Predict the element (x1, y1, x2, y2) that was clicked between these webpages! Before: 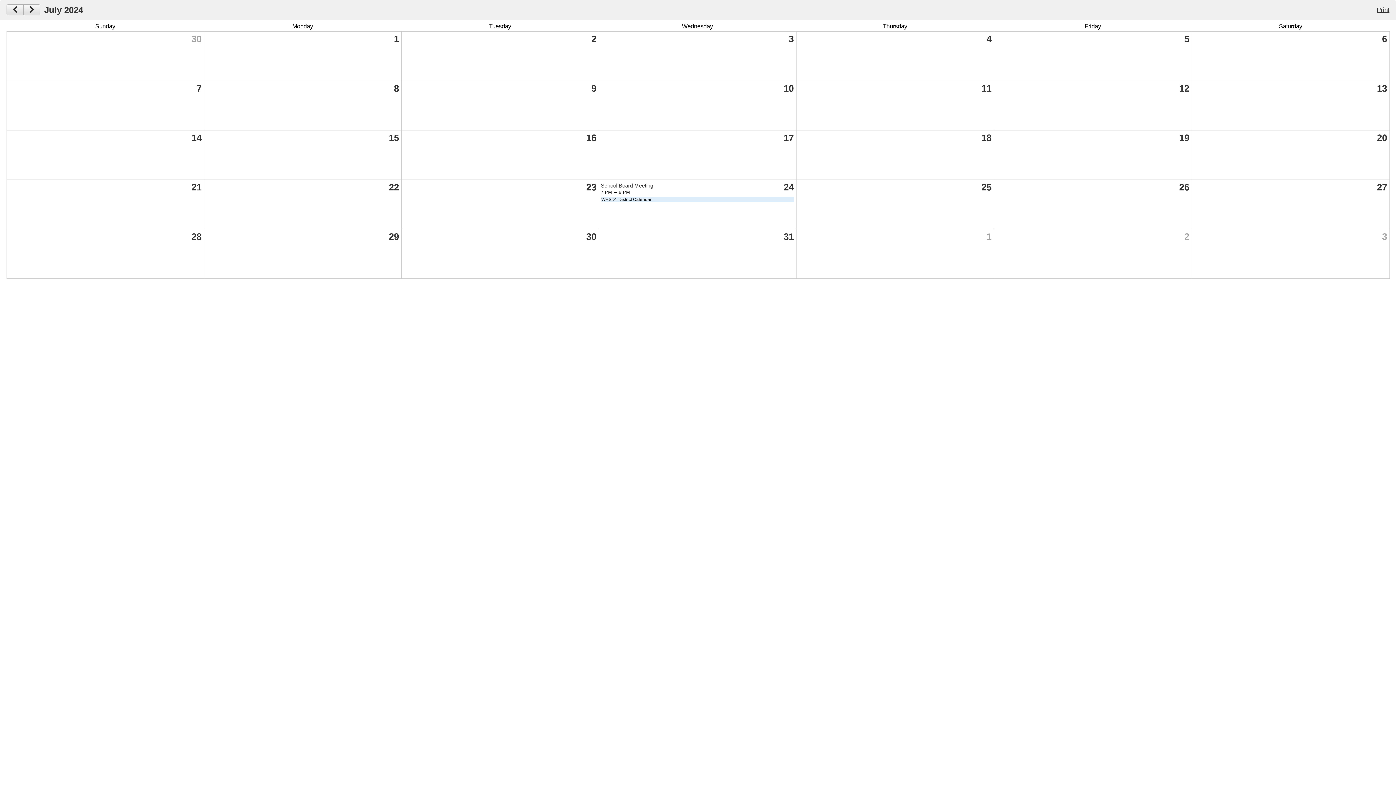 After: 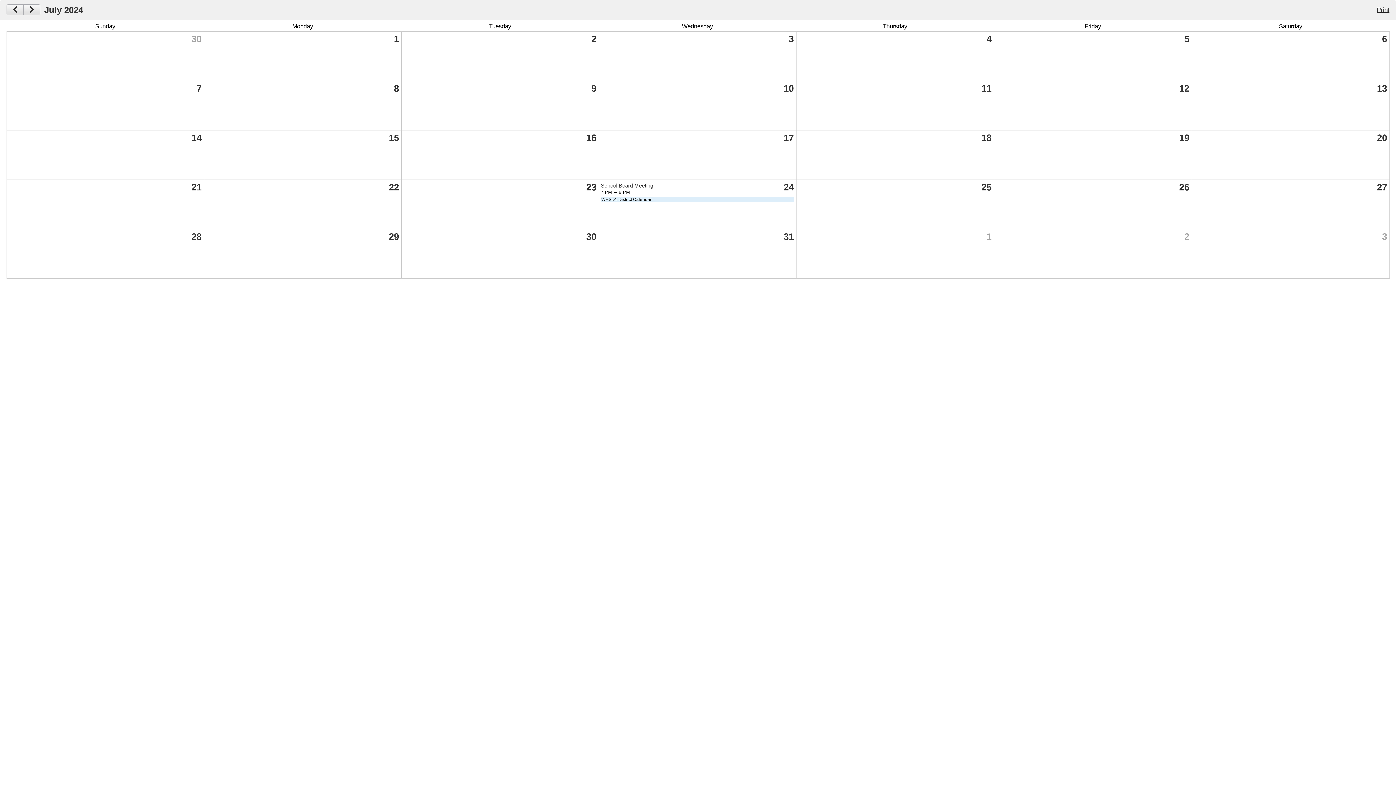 Action: label: School Board Meeting bbox: (601, 182, 653, 188)